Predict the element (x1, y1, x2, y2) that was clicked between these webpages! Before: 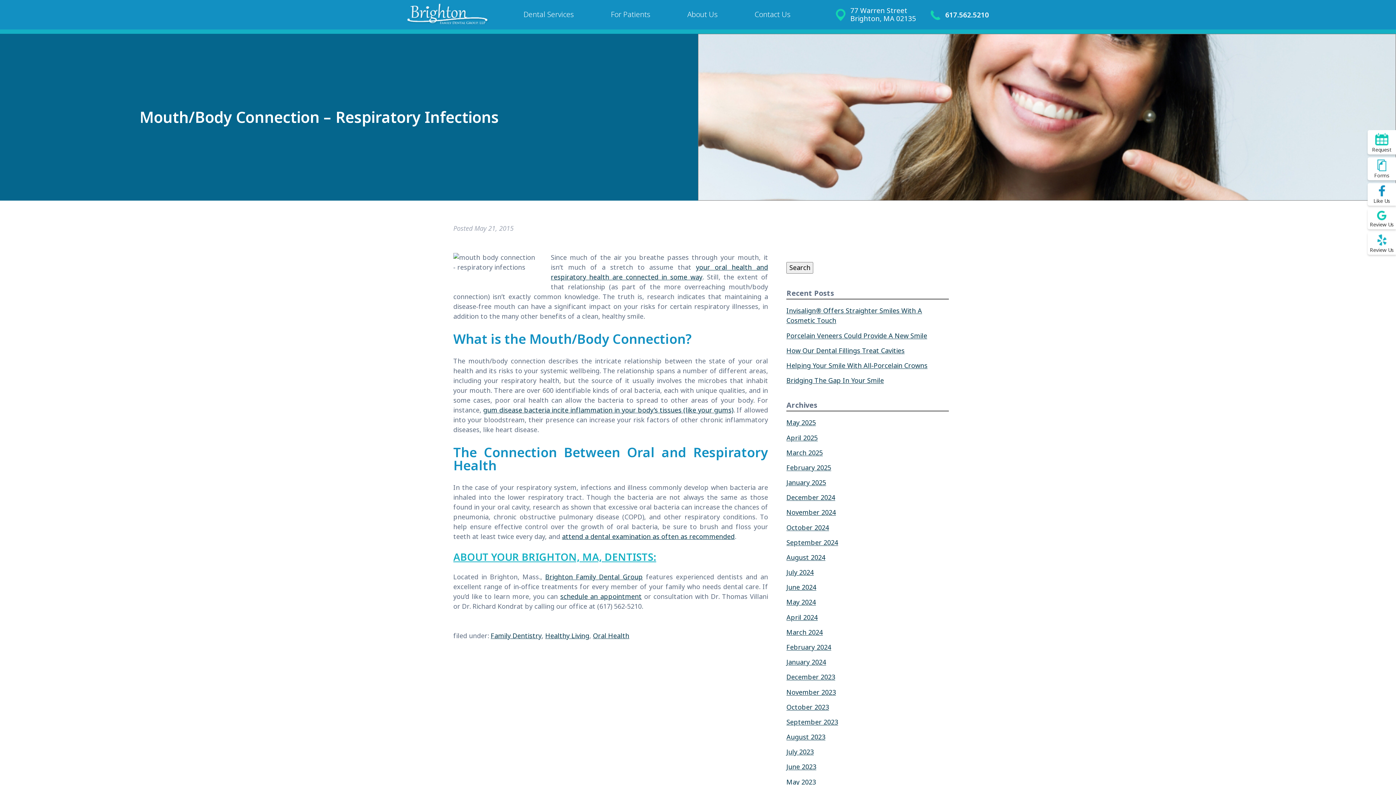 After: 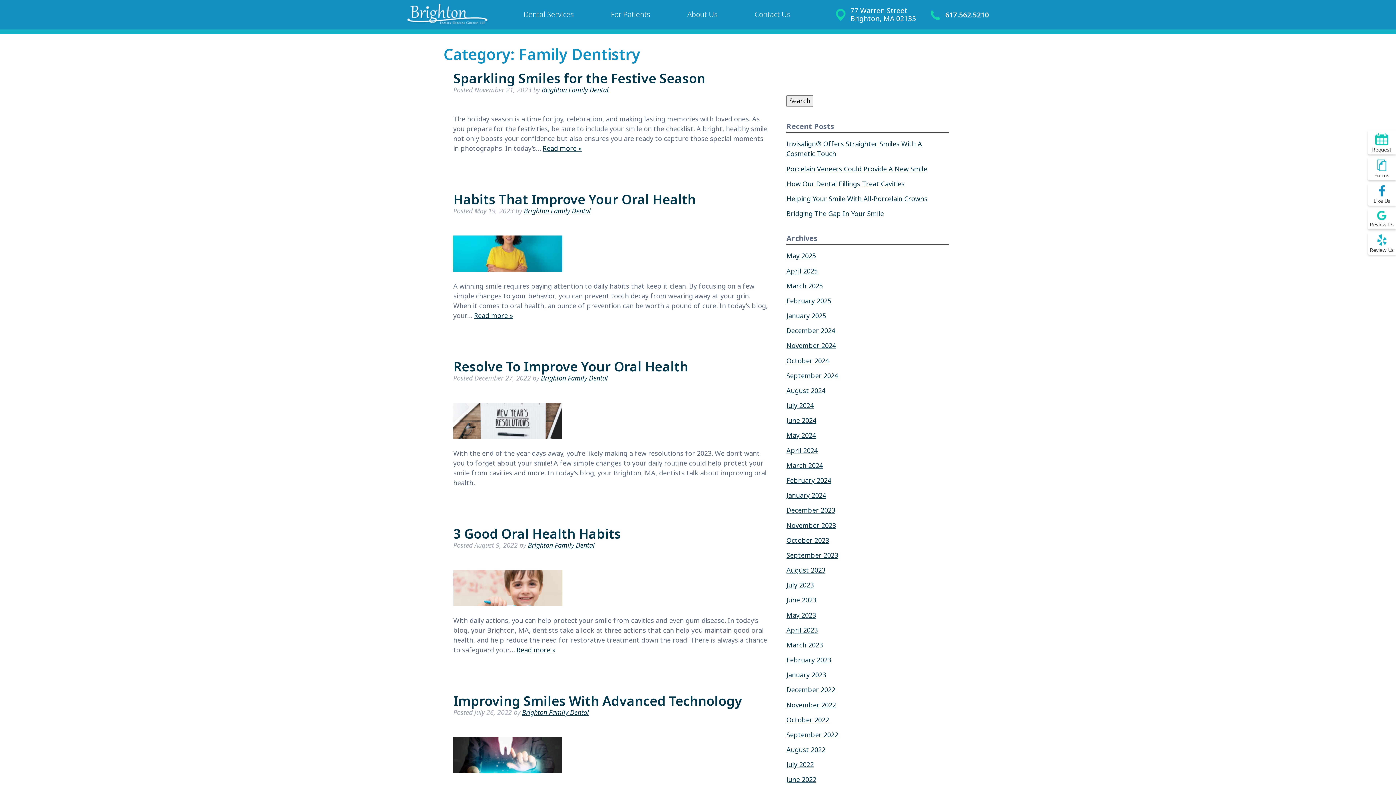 Action: bbox: (490, 631, 541, 640) label: Family Dentistry